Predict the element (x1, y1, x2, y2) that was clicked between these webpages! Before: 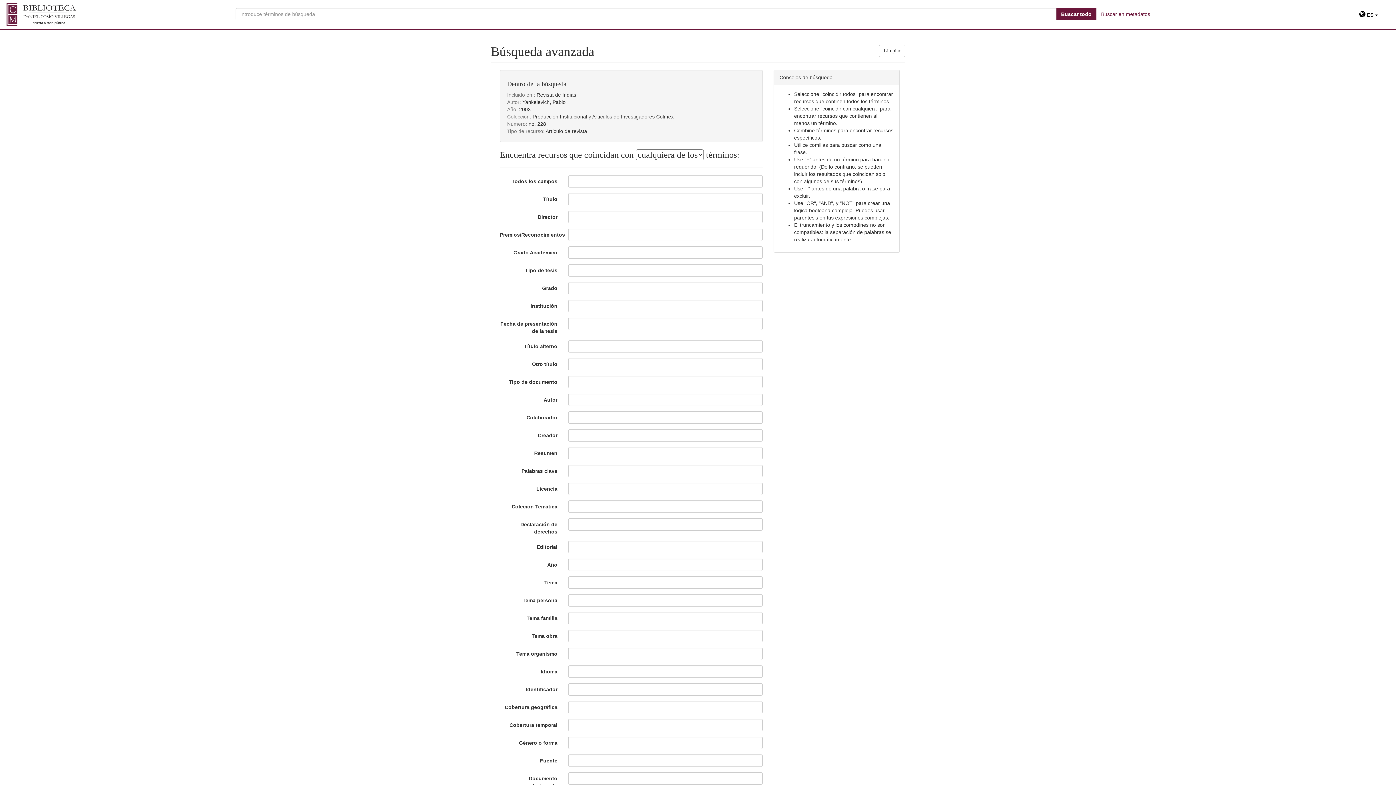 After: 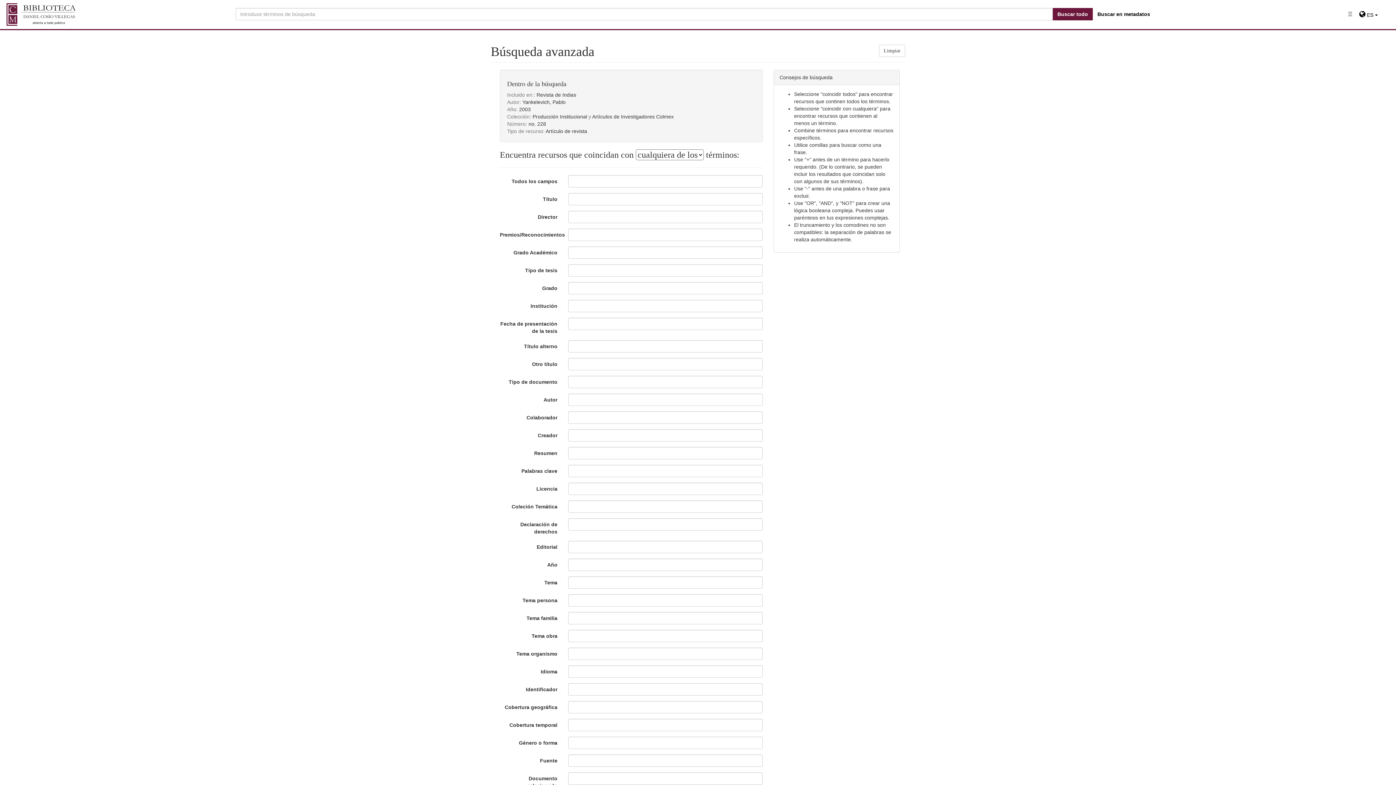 Action: bbox: (1096, 8, 1155, 20) label: Buscar en metadatos